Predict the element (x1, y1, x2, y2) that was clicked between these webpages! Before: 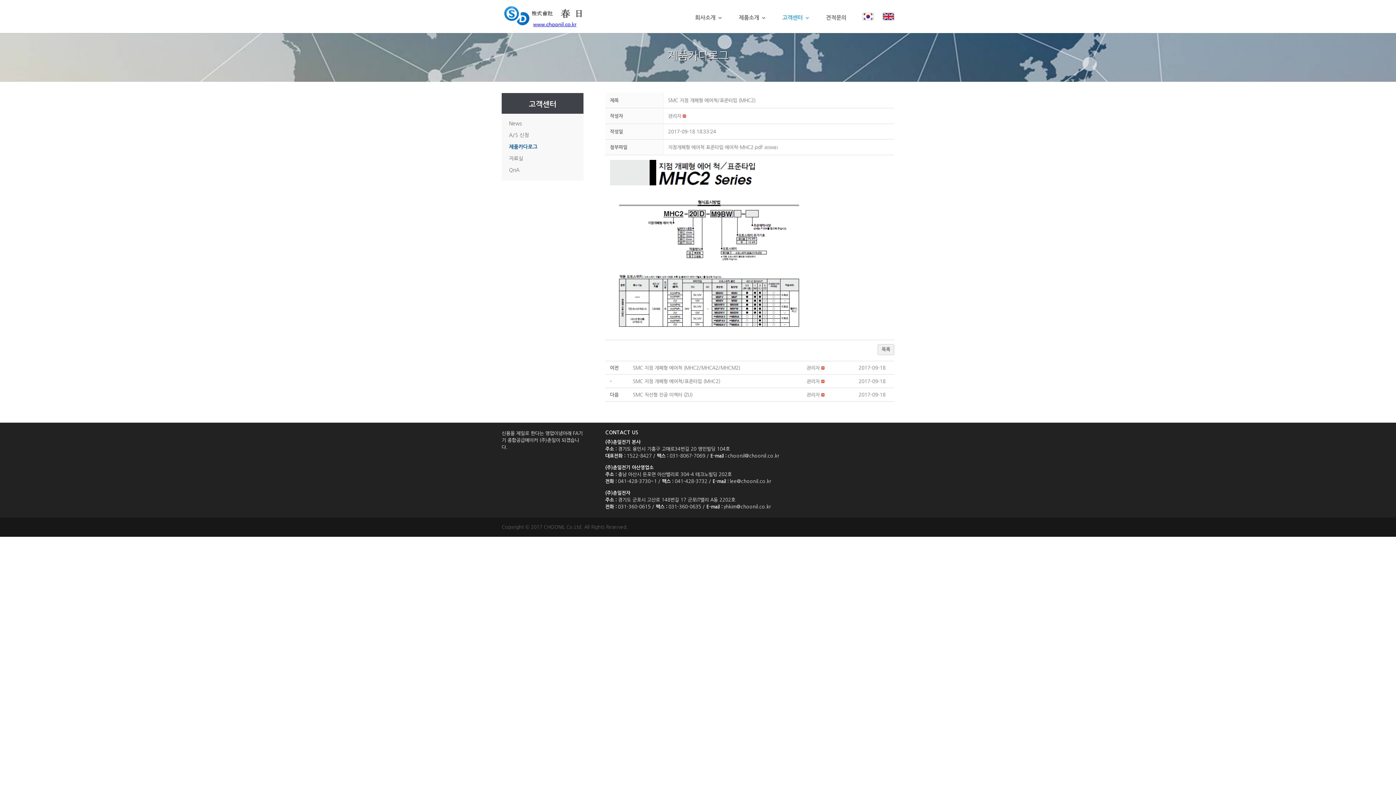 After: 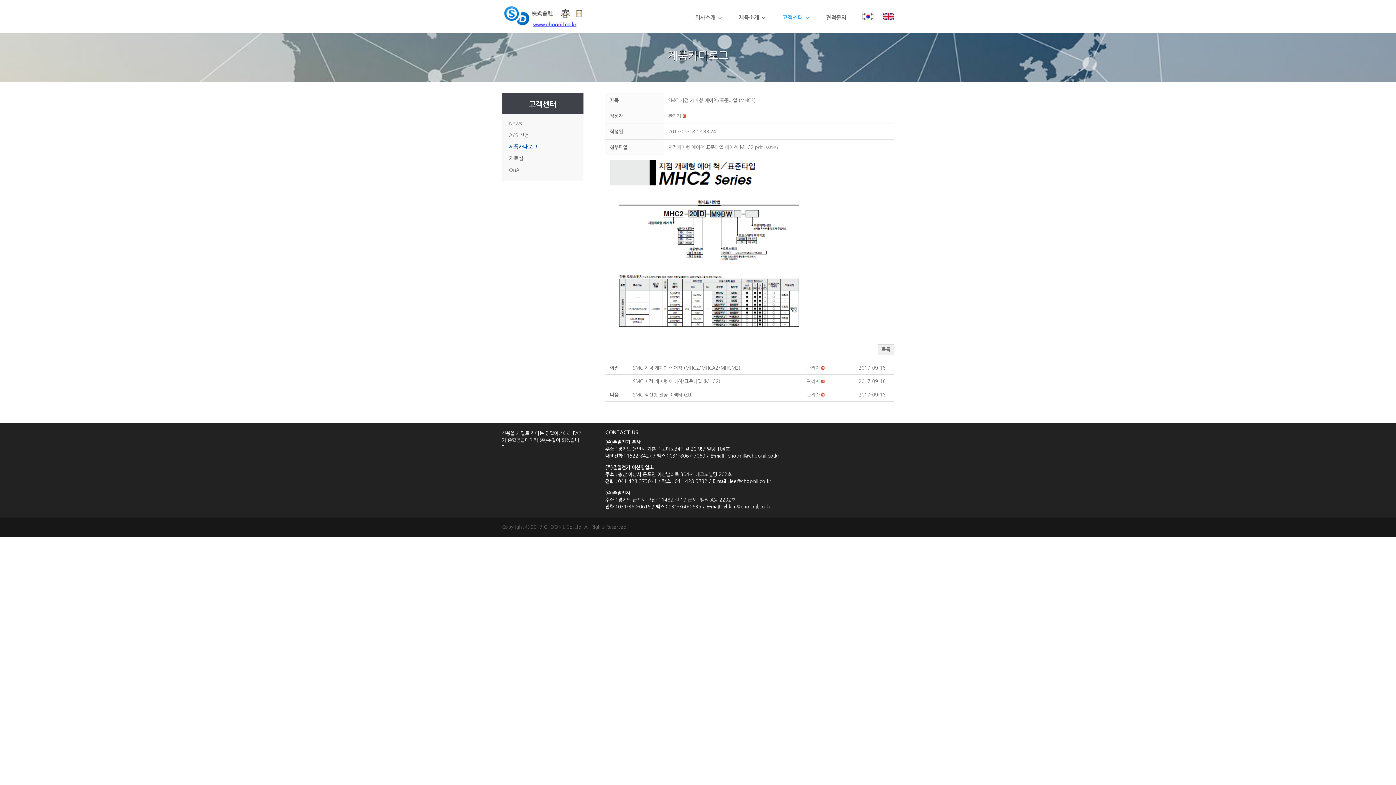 Action: label: SMC 지점 개폐형 에어척/표준타입 (MHC2) bbox: (633, 379, 720, 383)